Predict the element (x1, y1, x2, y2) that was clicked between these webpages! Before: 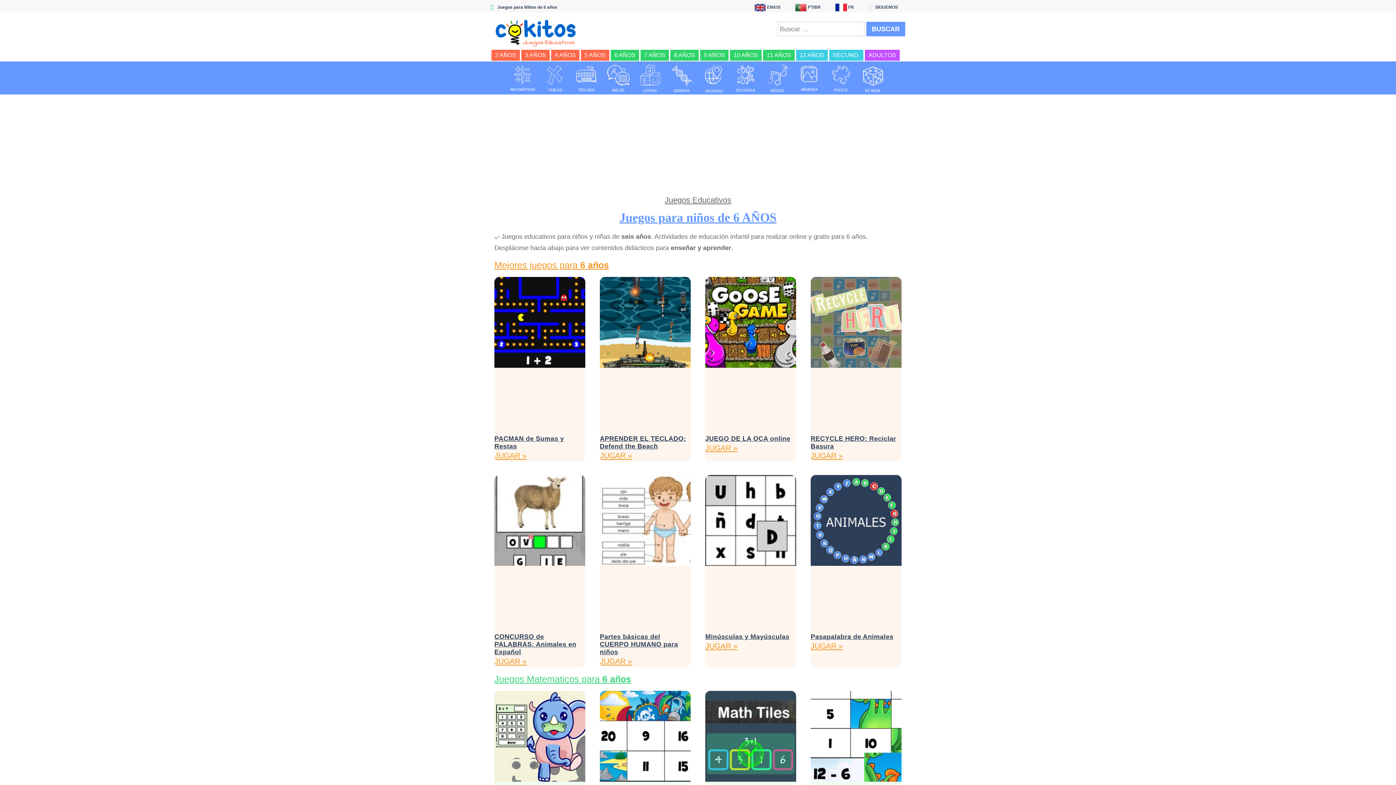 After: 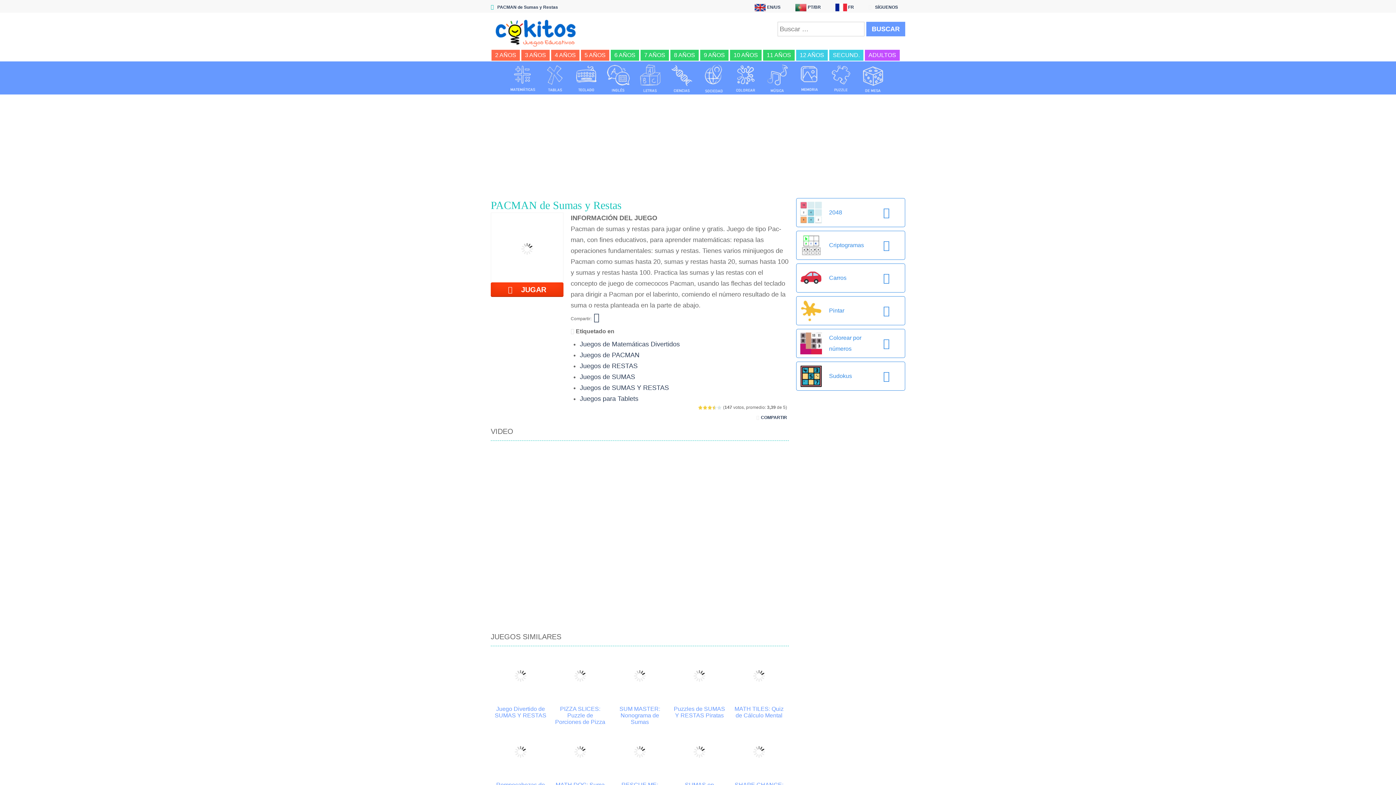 Action: bbox: (494, 276, 585, 427)